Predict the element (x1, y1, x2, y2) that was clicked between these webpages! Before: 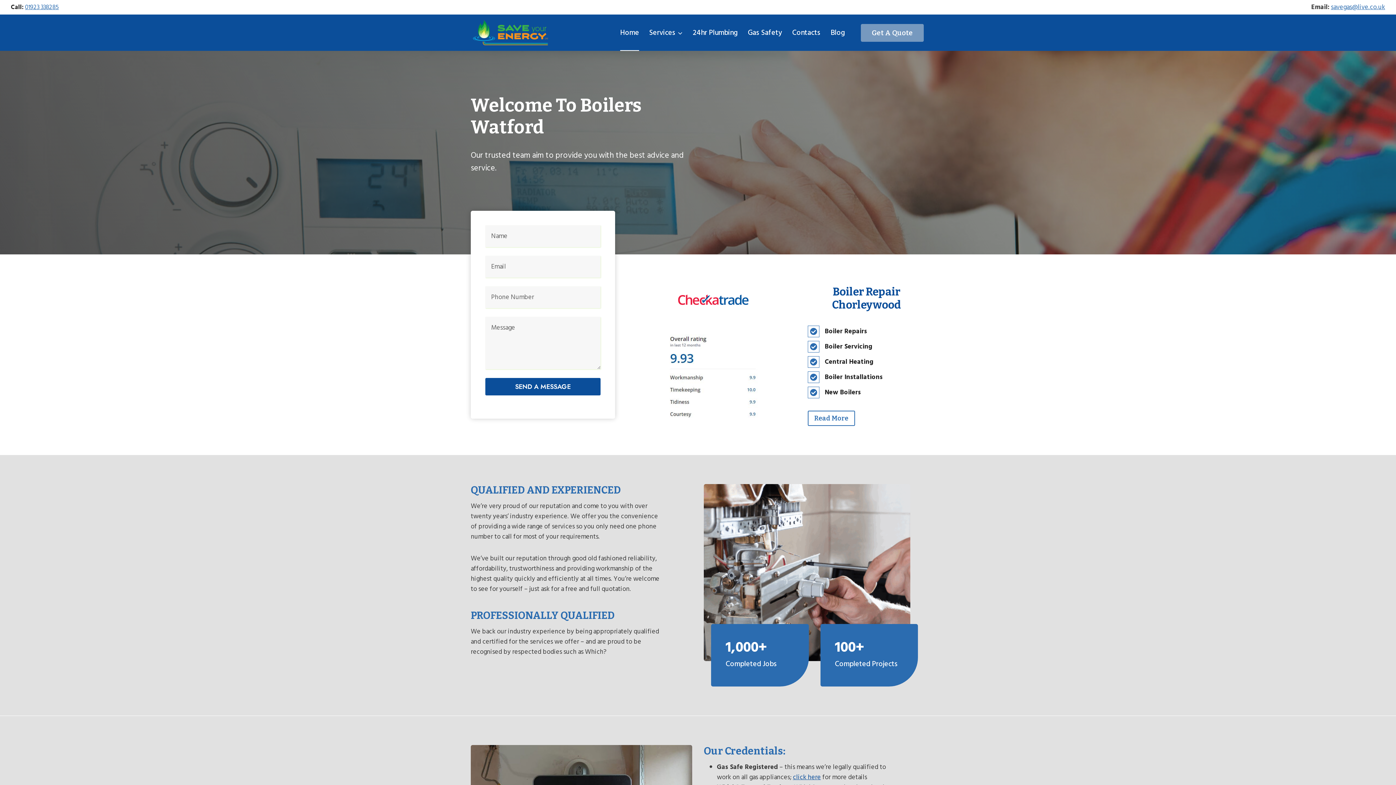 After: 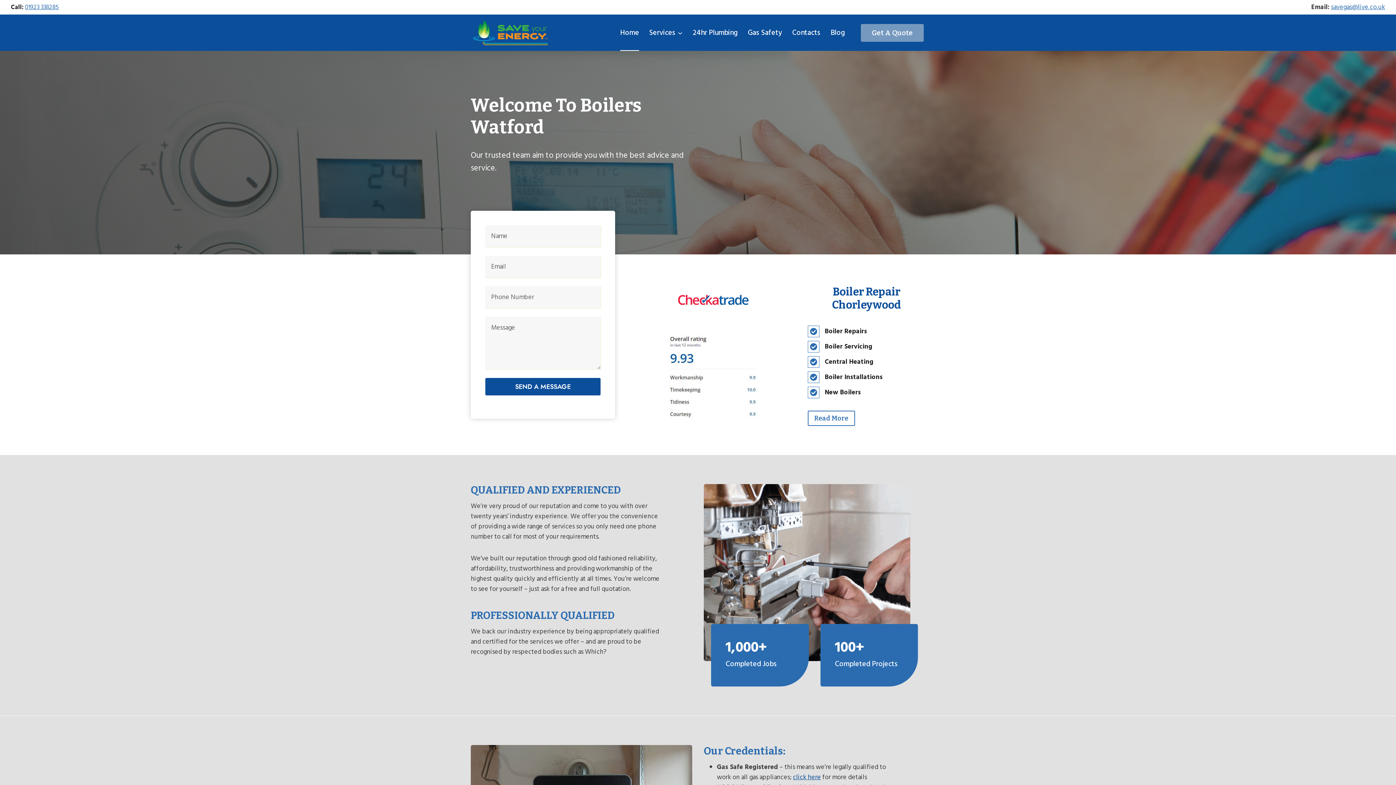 Action: bbox: (670, 285, 755, 314)